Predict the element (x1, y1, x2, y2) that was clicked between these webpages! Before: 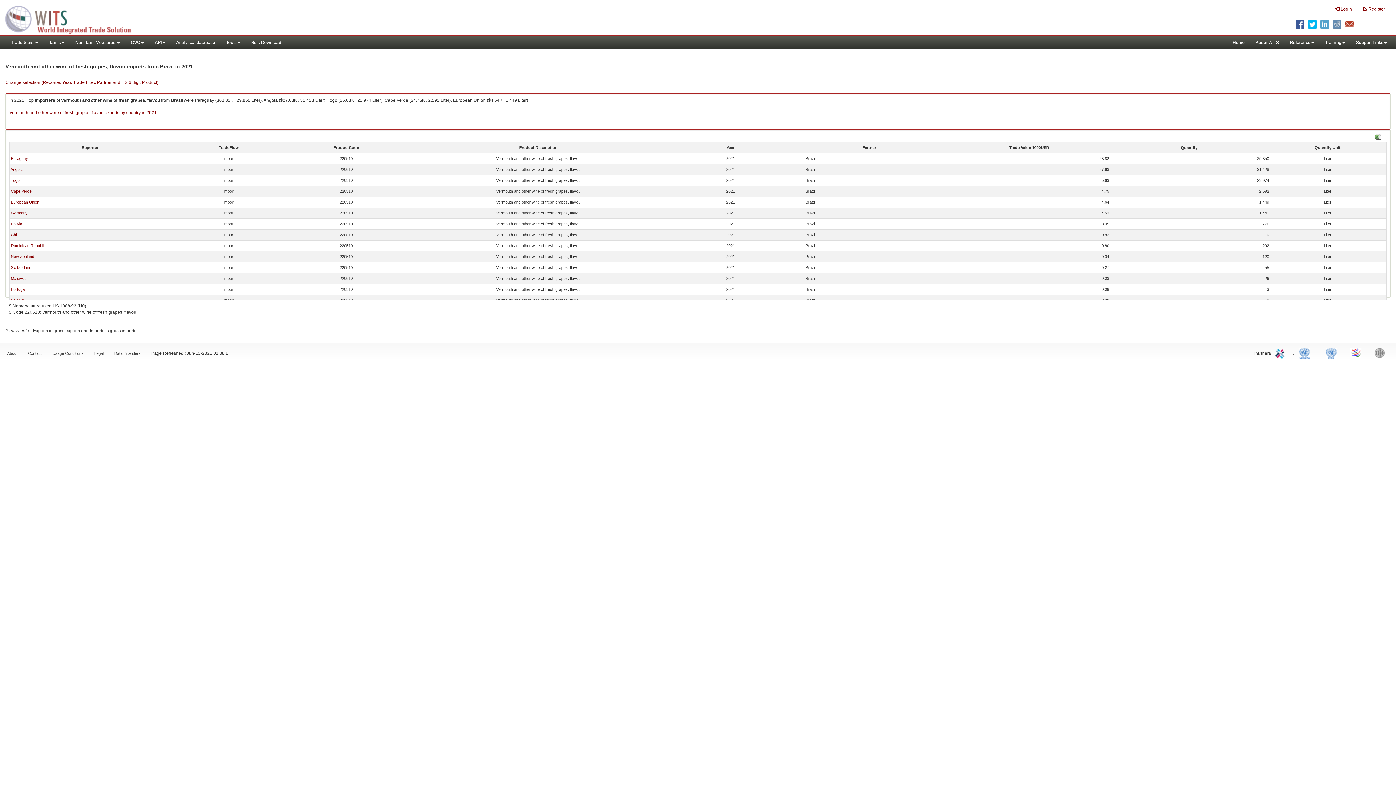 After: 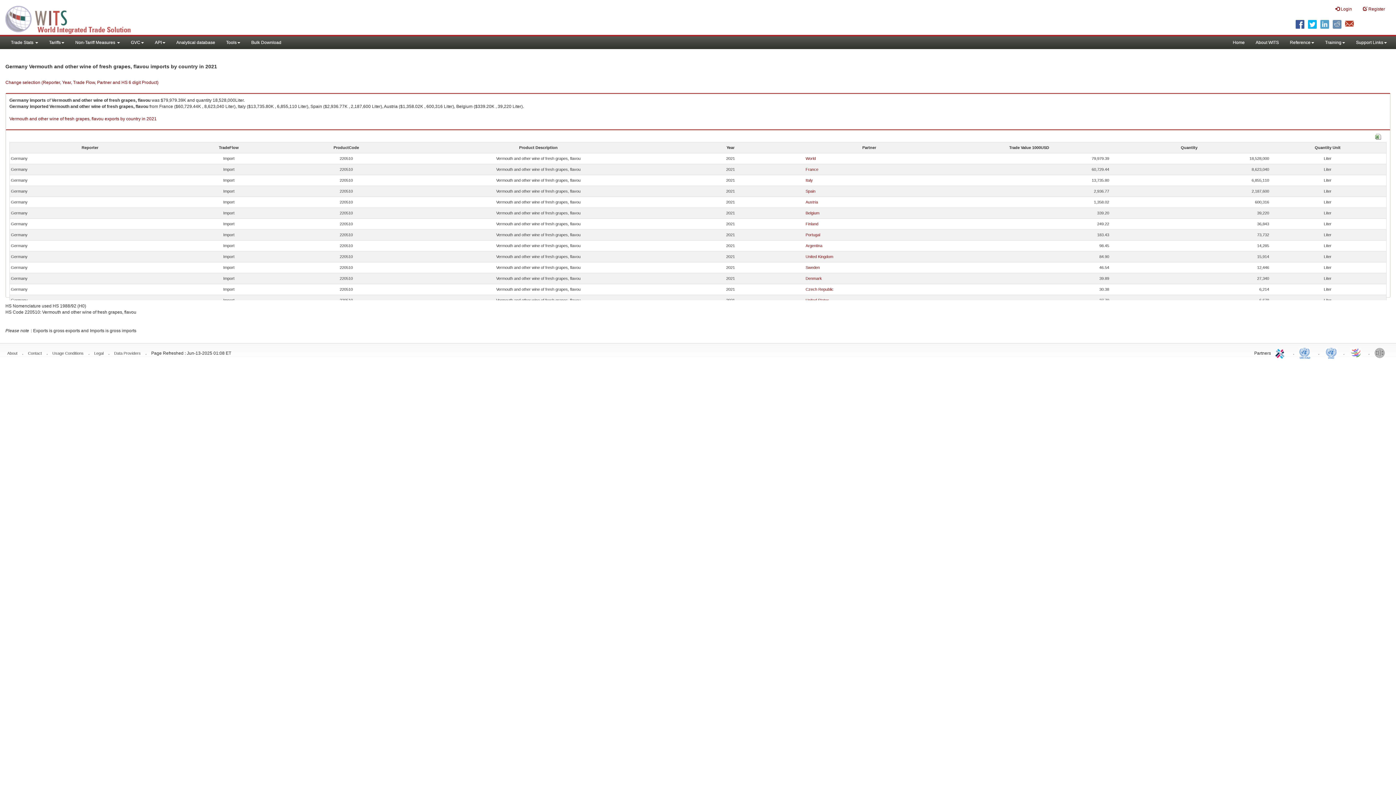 Action: label: Germany bbox: (10, 210, 27, 215)